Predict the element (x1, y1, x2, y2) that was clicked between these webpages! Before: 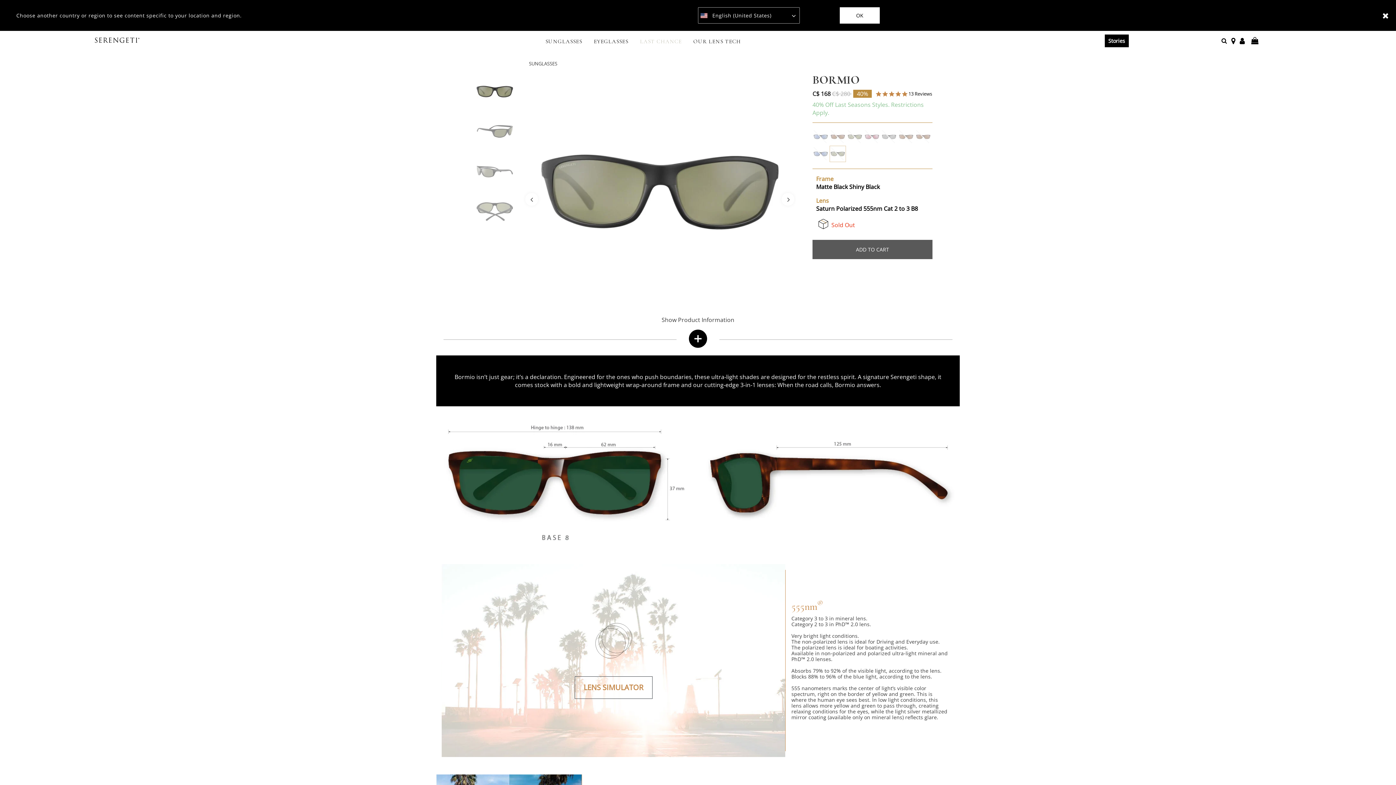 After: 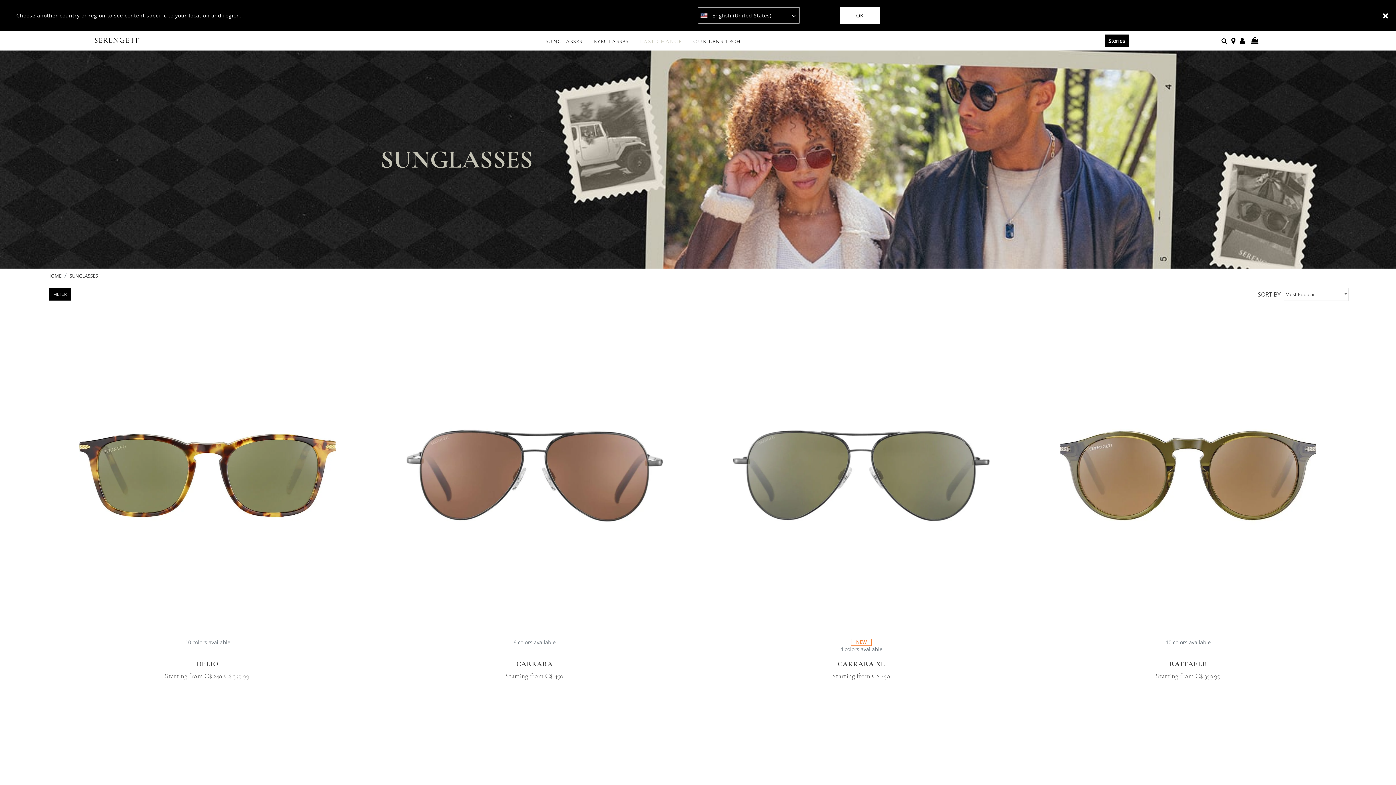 Action: bbox: (529, 60, 557, 66) label: SUNGLASSES